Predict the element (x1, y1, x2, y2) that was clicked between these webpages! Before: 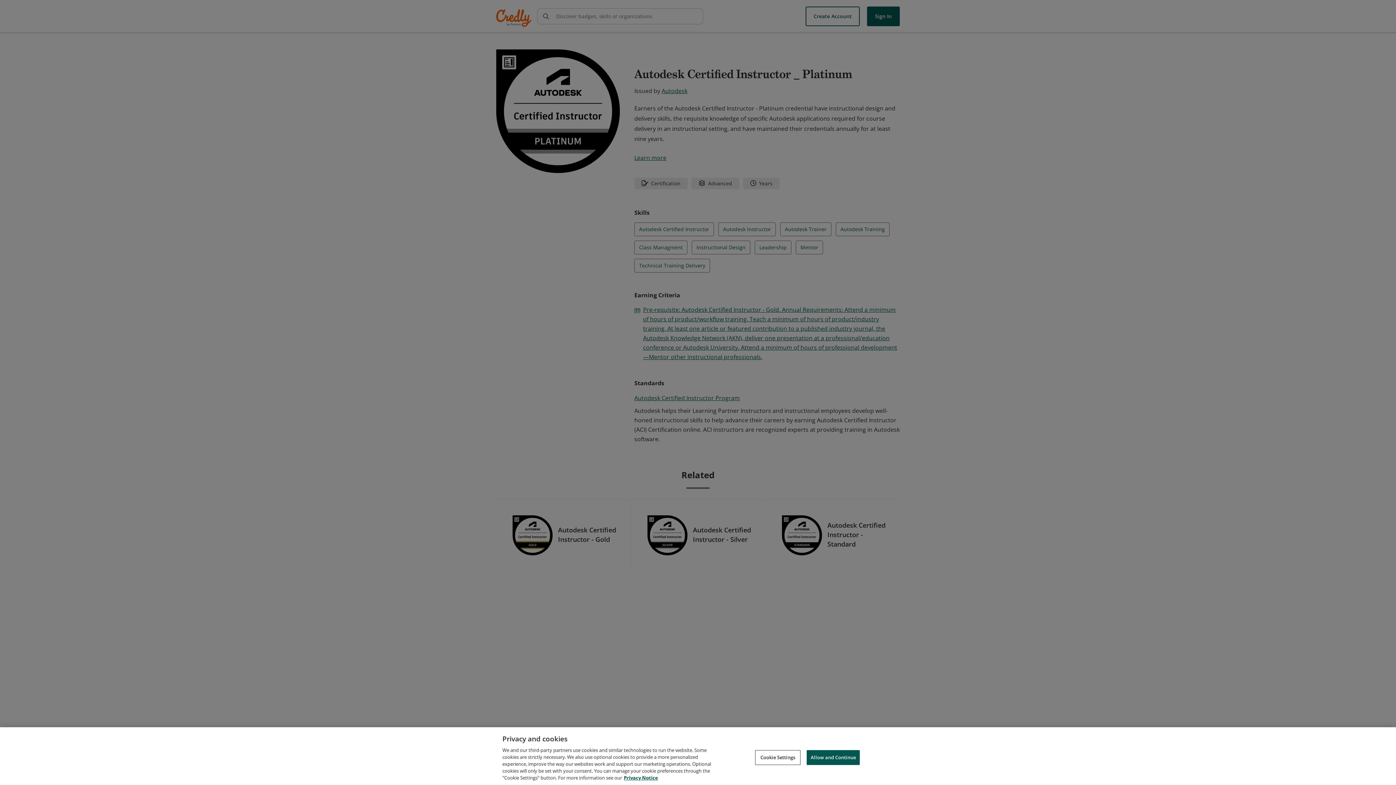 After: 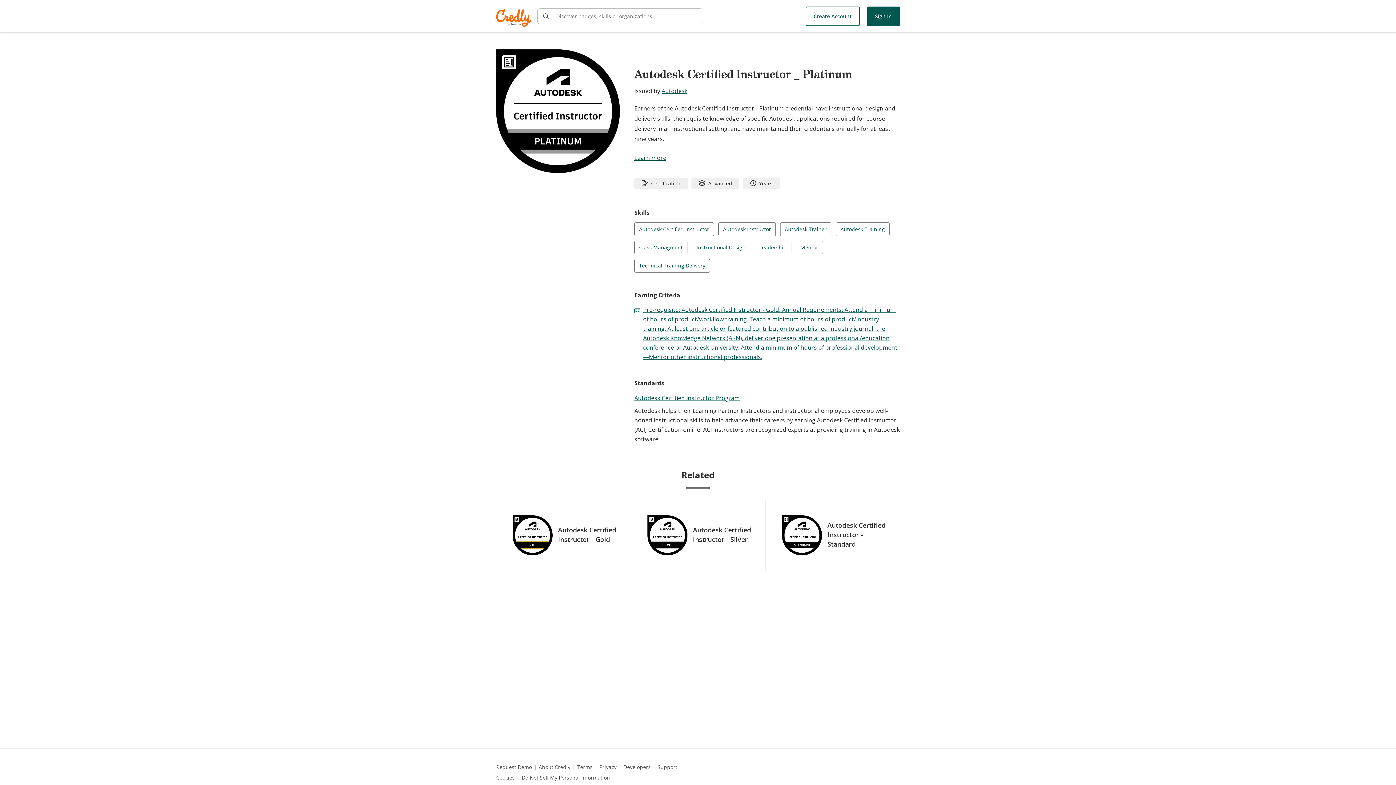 Action: bbox: (806, 750, 860, 765) label: Allow and Continue